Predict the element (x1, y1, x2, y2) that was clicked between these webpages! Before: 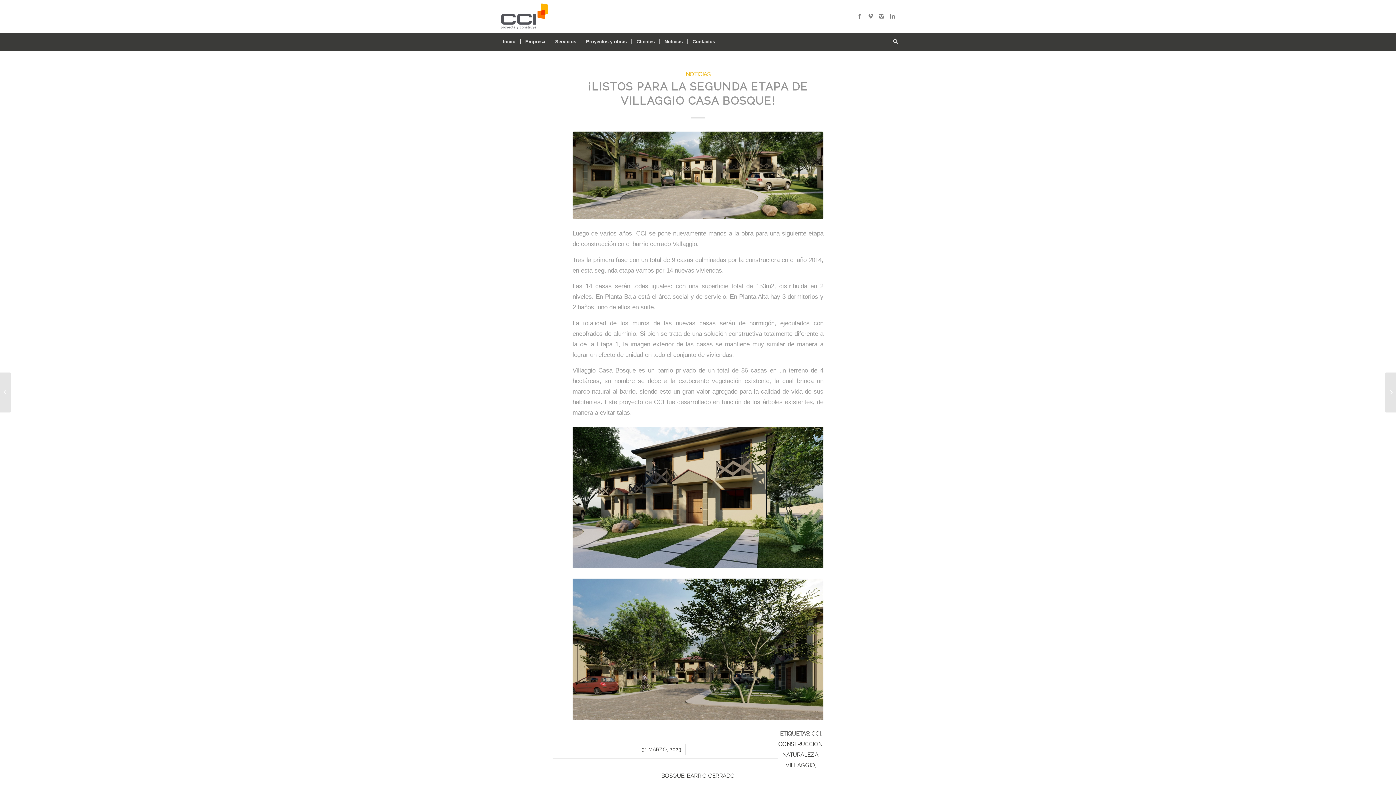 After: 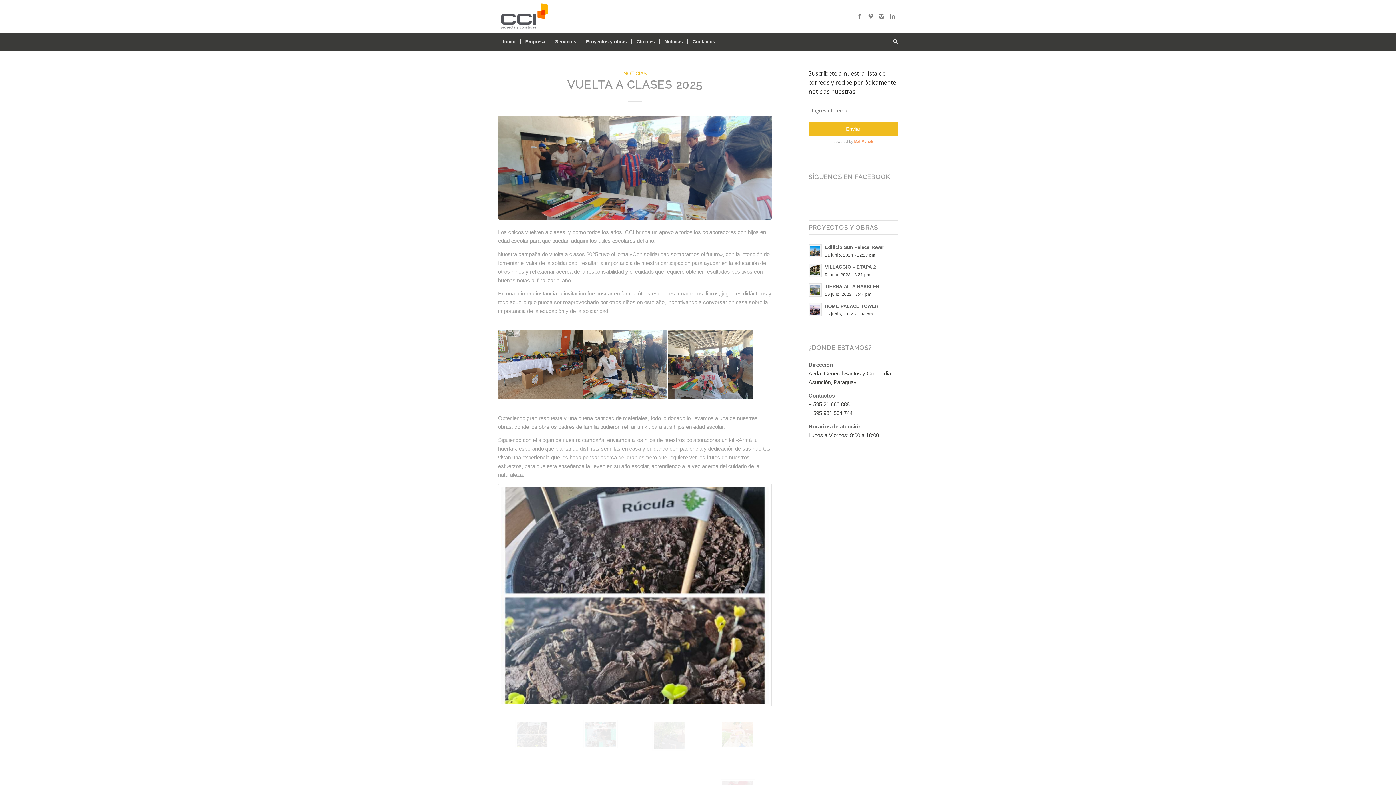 Action: bbox: (685, 70, 710, 77) label: NOTICIAS